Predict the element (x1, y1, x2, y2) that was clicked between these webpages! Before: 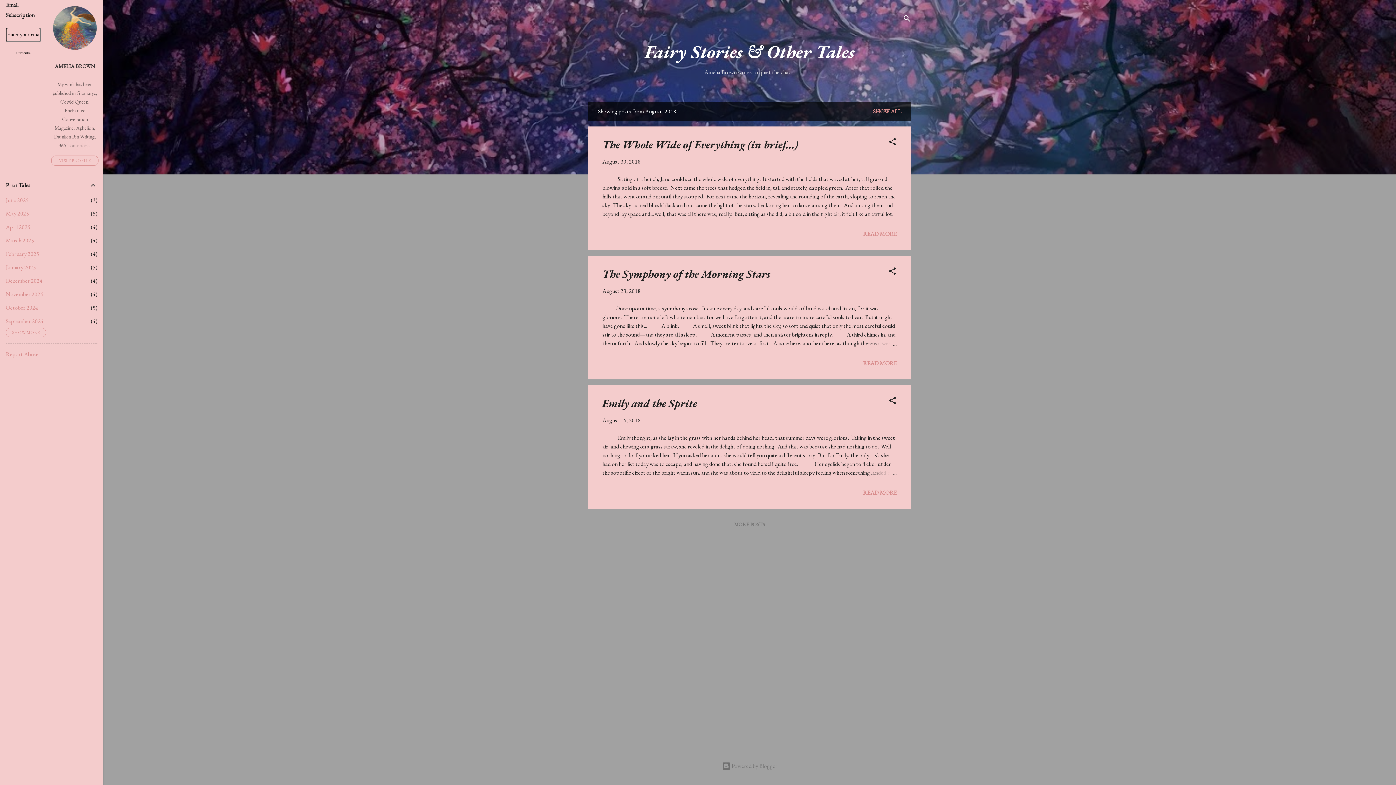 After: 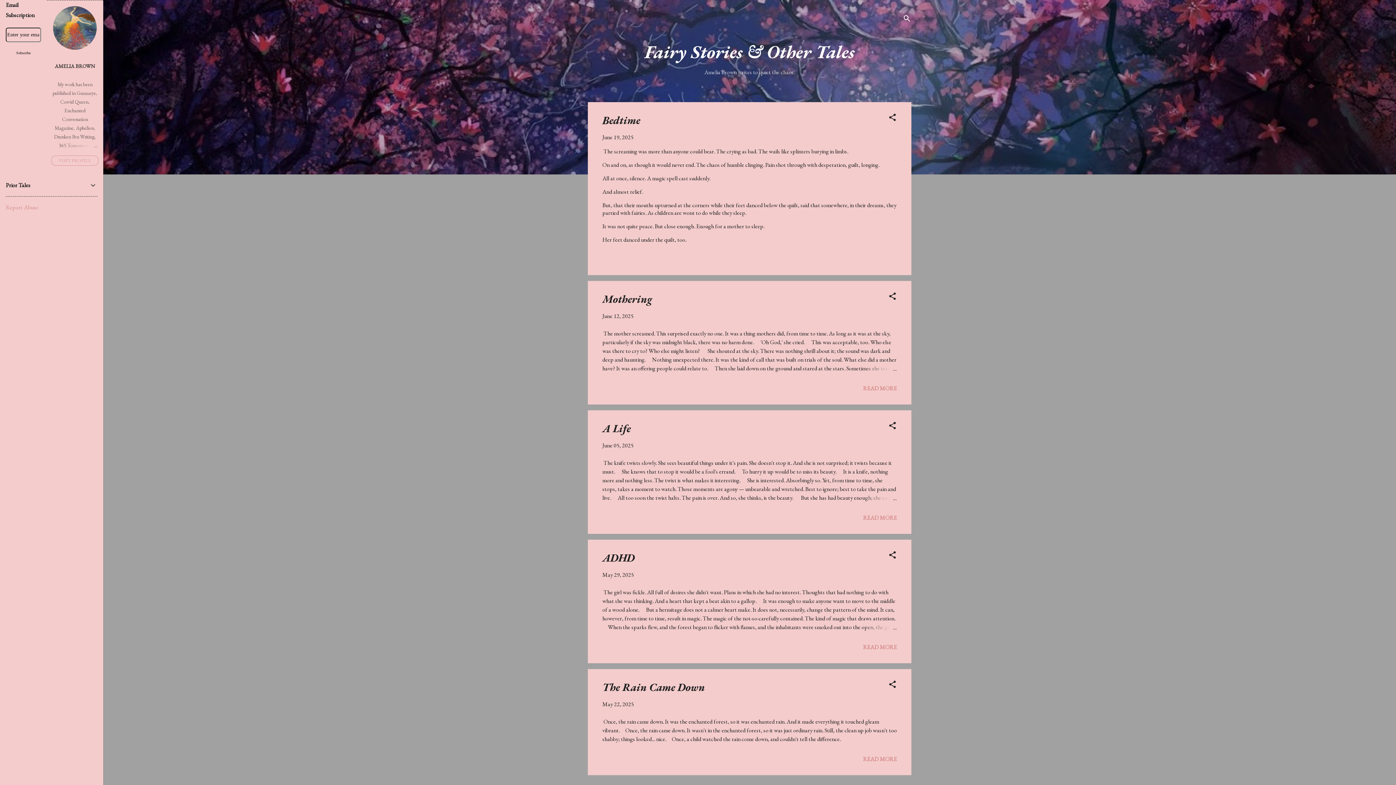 Action: bbox: (870, 104, 904, 118) label: SHOW ALL